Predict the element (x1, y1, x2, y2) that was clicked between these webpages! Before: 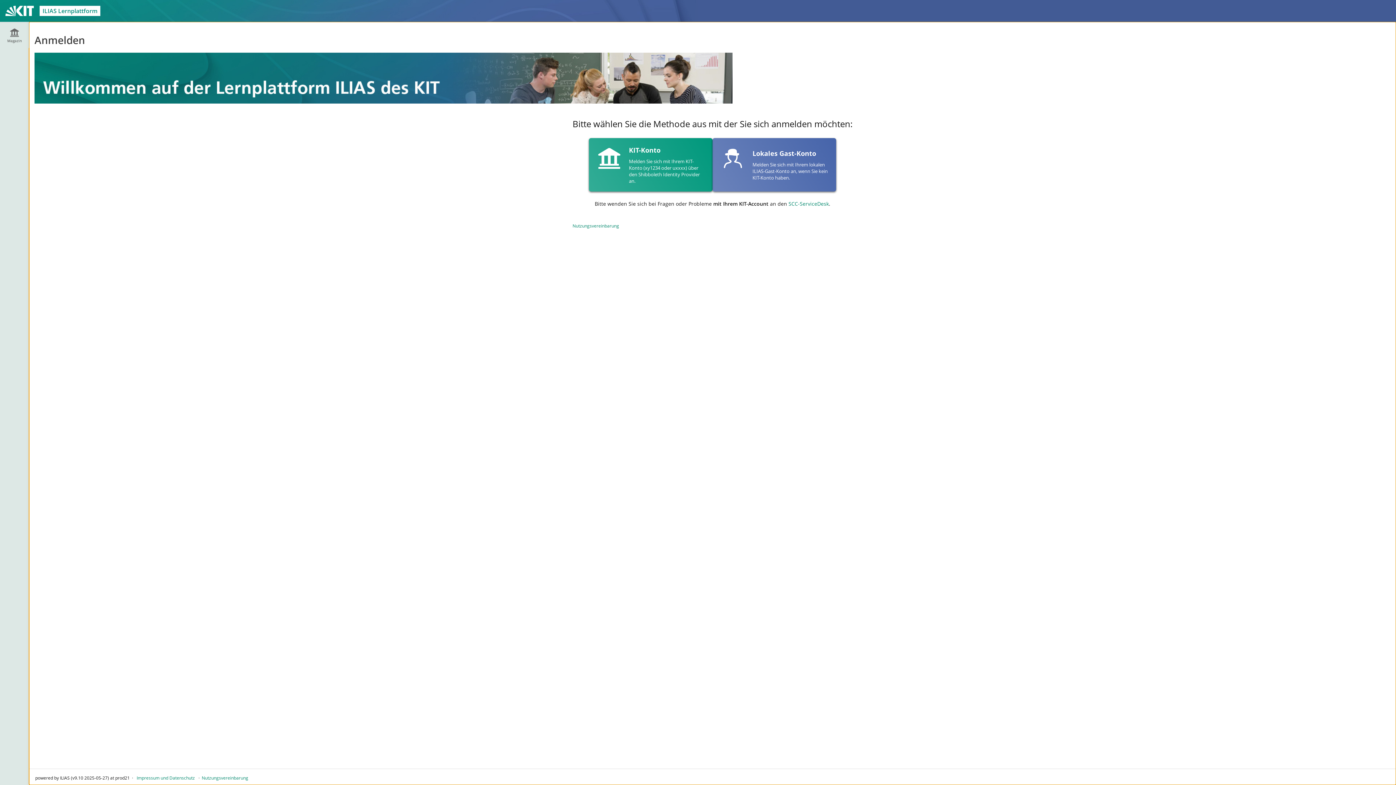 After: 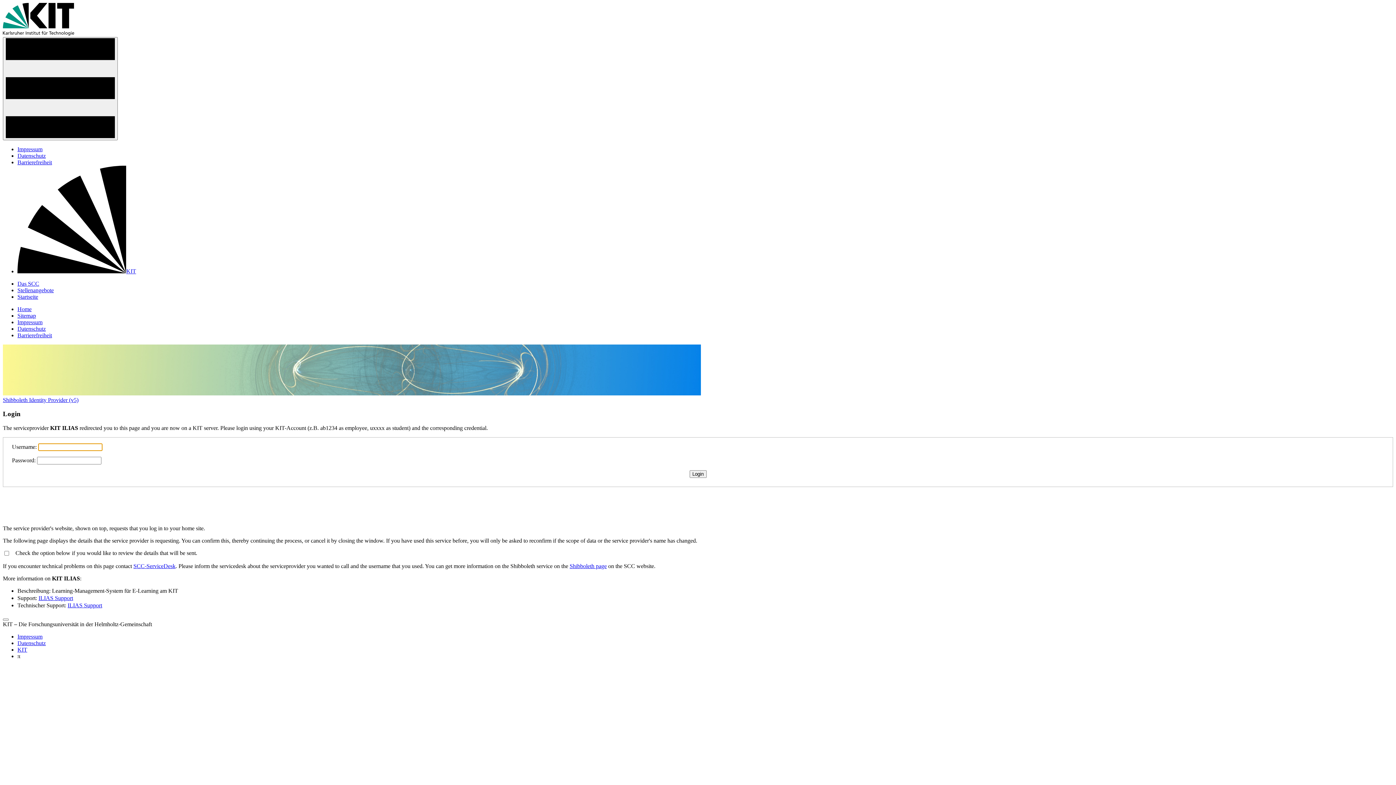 Action: label: KIT-Konto

Melden Sie sich mit Ihrem KIT-Konto (xy1234 oder uxxxx) über den Shibboleth Identity Provider an. bbox: (589, 138, 712, 191)